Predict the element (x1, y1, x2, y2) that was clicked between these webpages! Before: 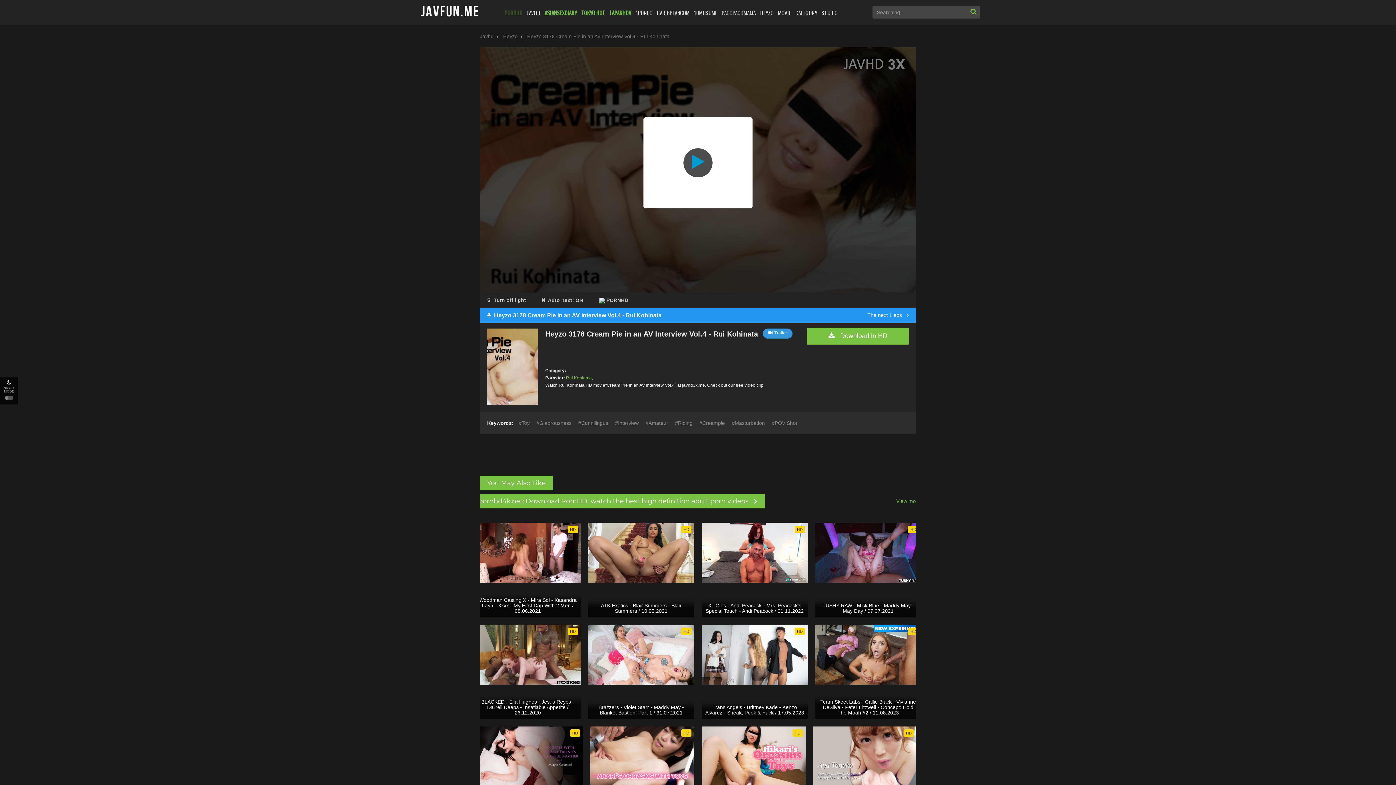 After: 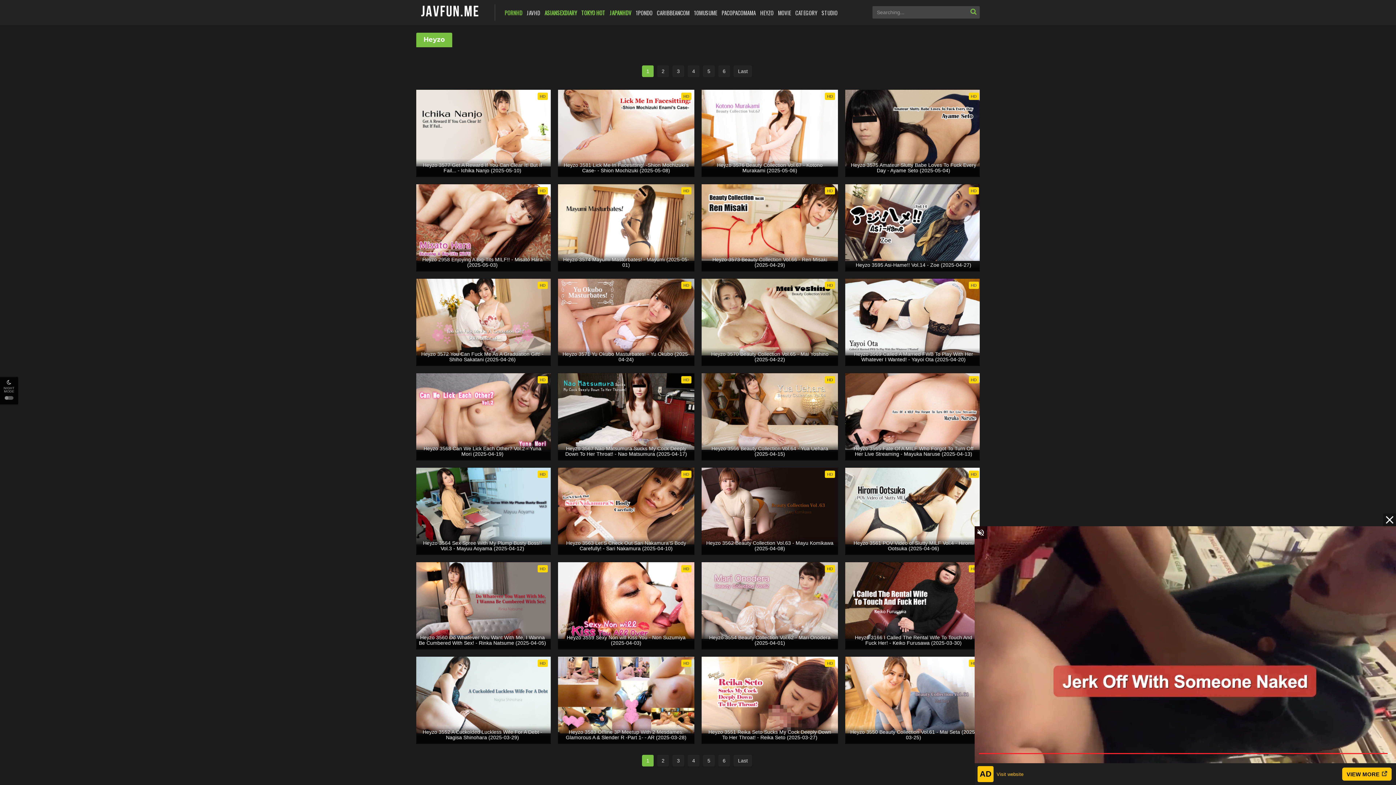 Action: bbox: (503, 33, 517, 39) label: Heyzo